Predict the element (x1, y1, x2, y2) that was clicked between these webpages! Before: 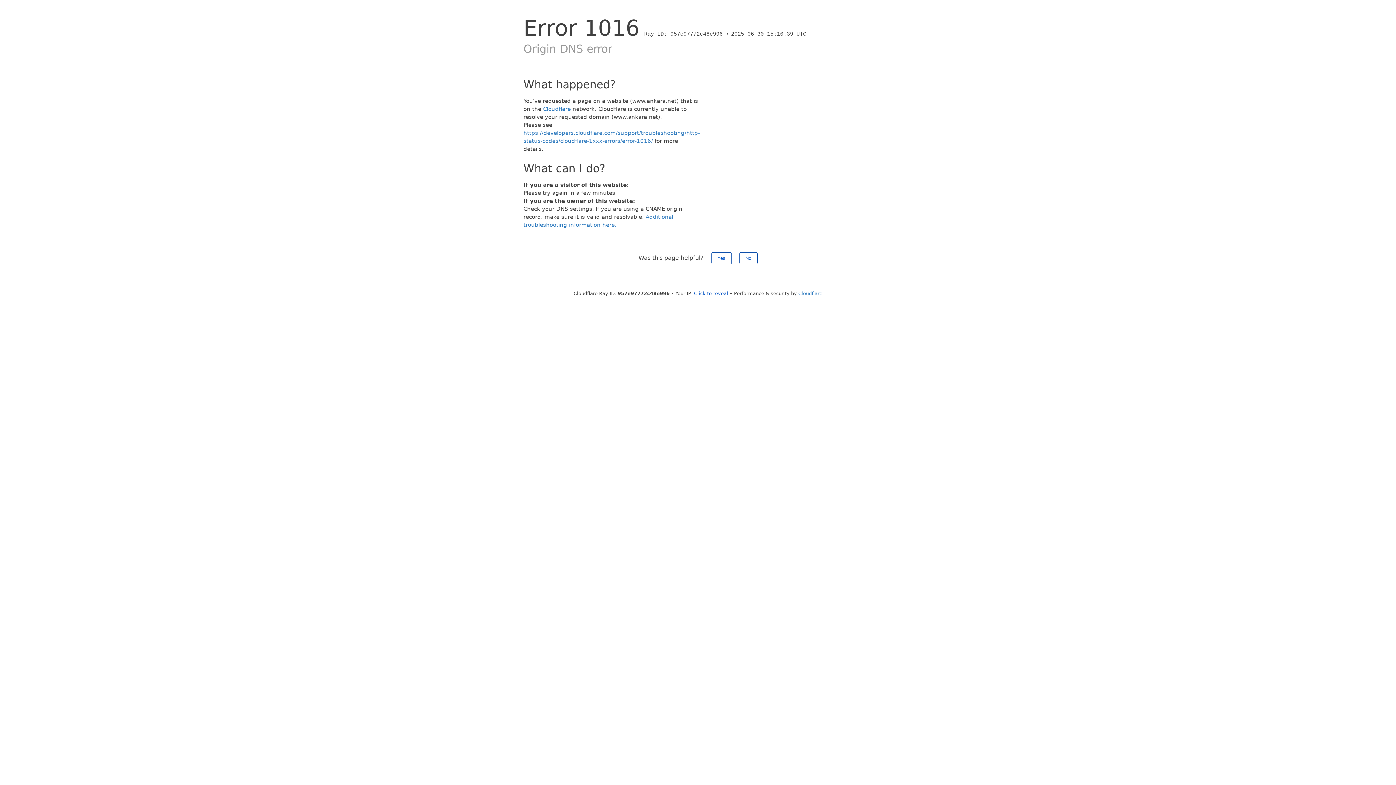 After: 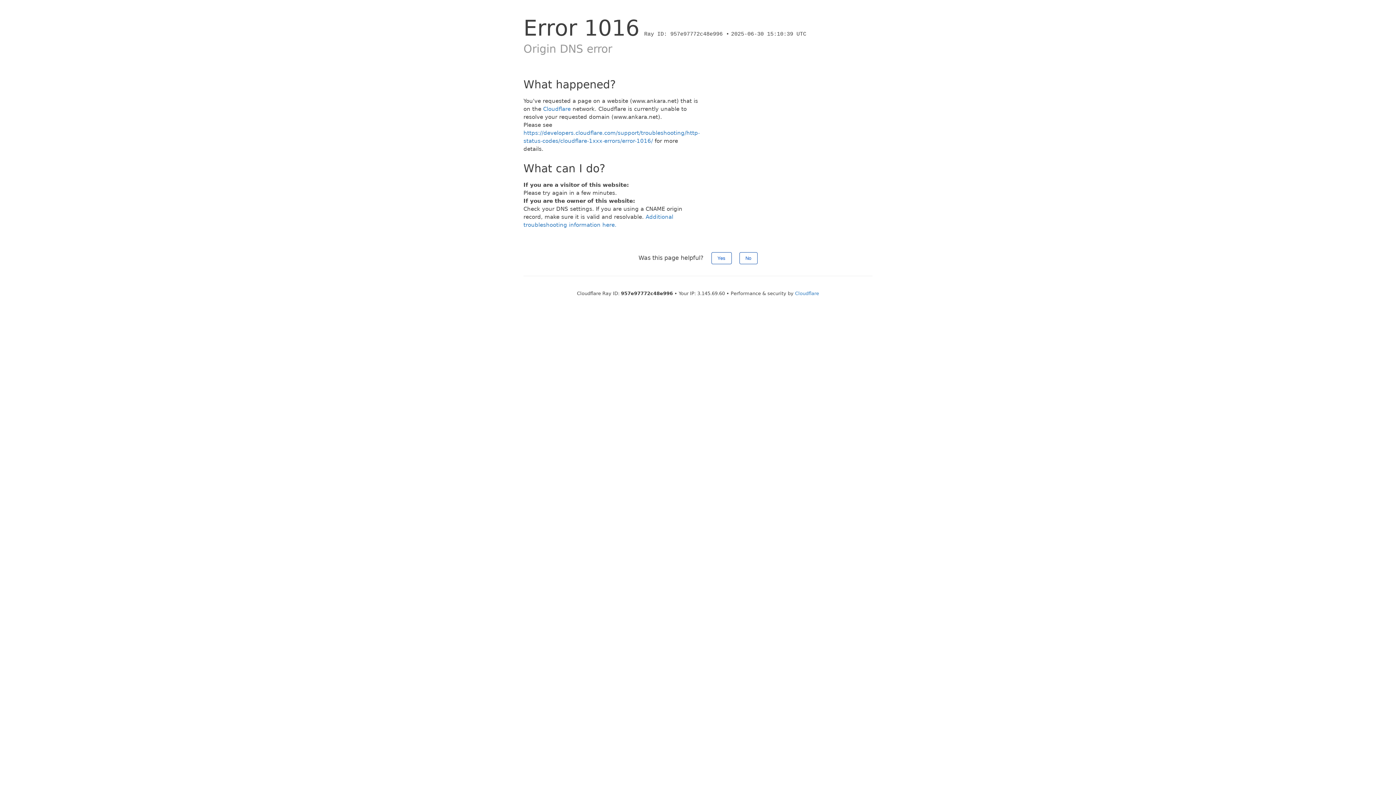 Action: label: Click to reveal bbox: (694, 290, 728, 296)